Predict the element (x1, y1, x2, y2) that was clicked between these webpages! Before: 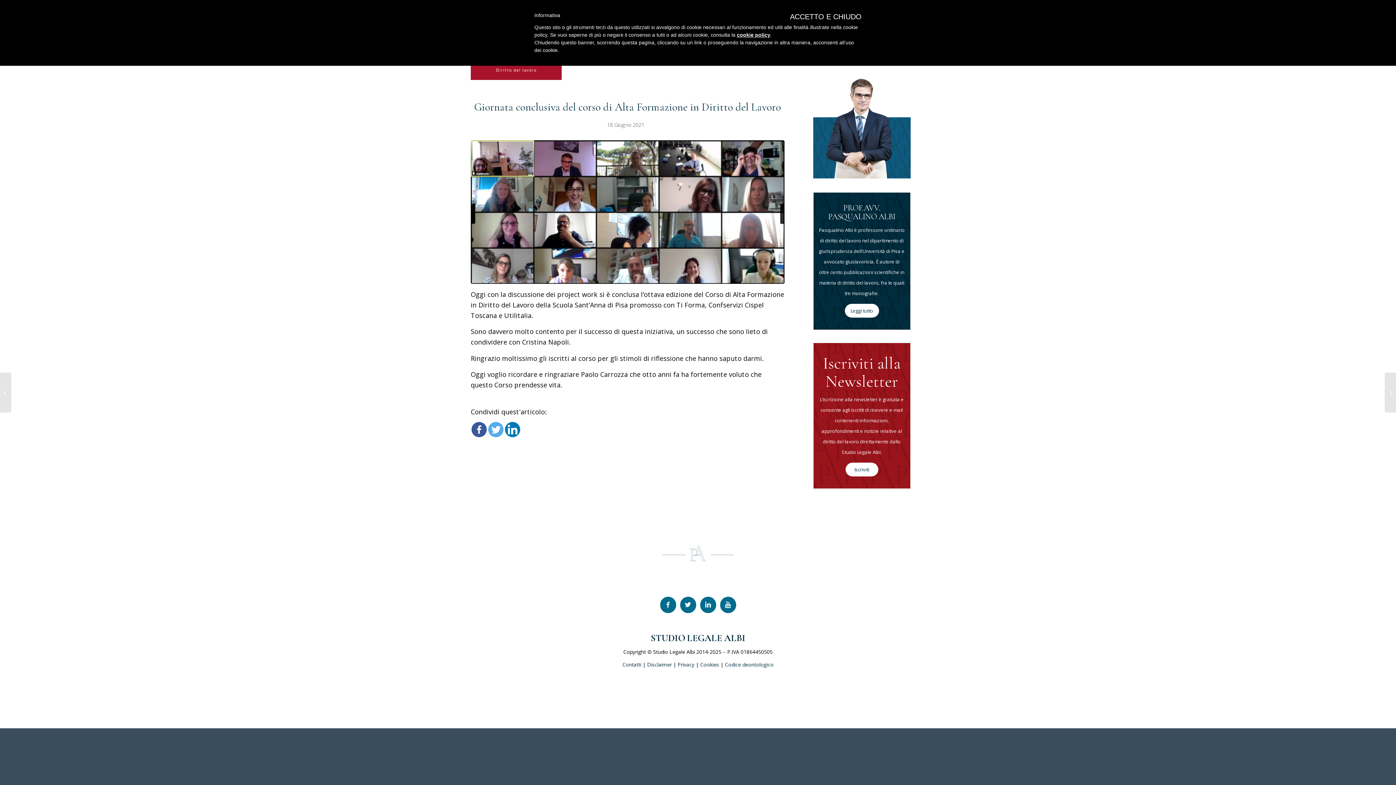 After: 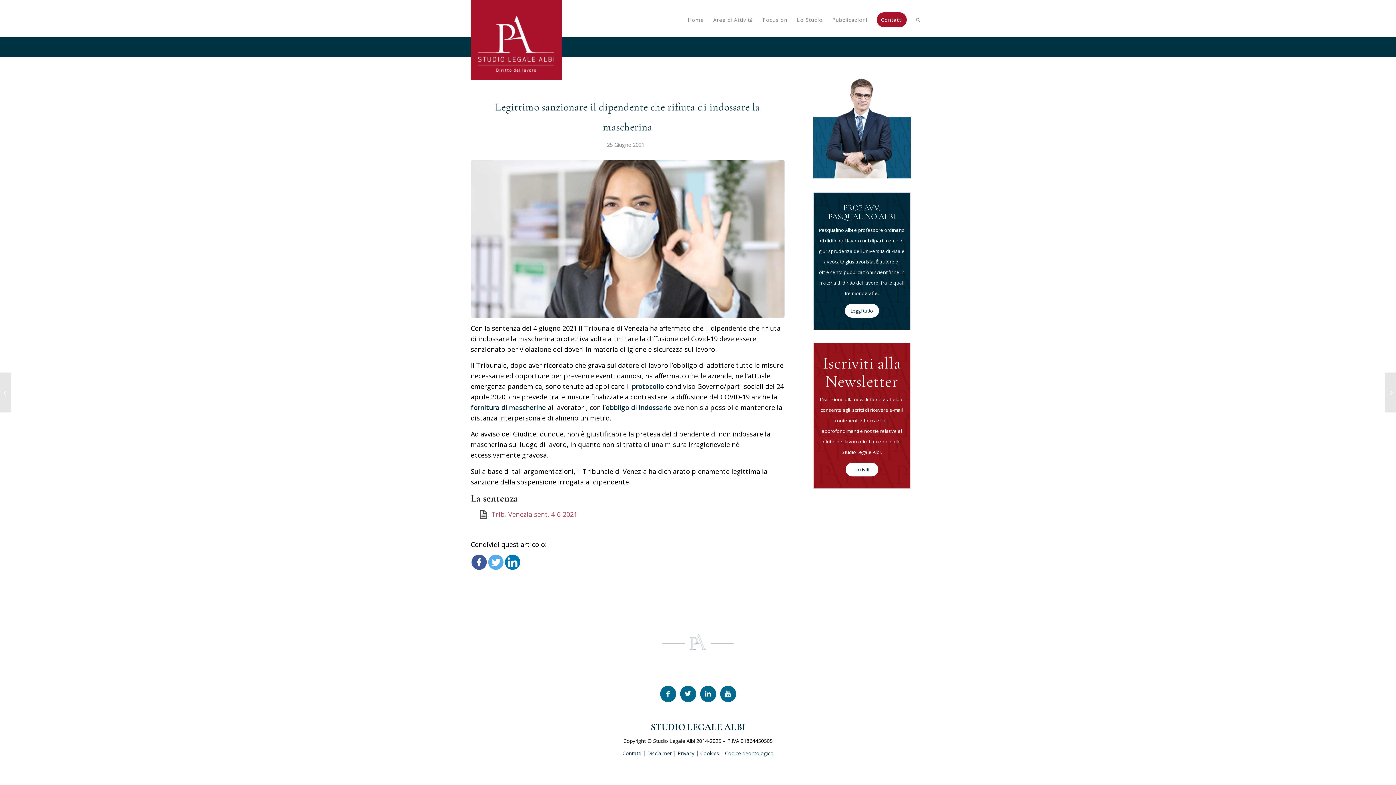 Action: label: 	Legittimo sanzionare il dipendente che rifiuta di indossare la mascherina bbox: (1385, 372, 1396, 412)